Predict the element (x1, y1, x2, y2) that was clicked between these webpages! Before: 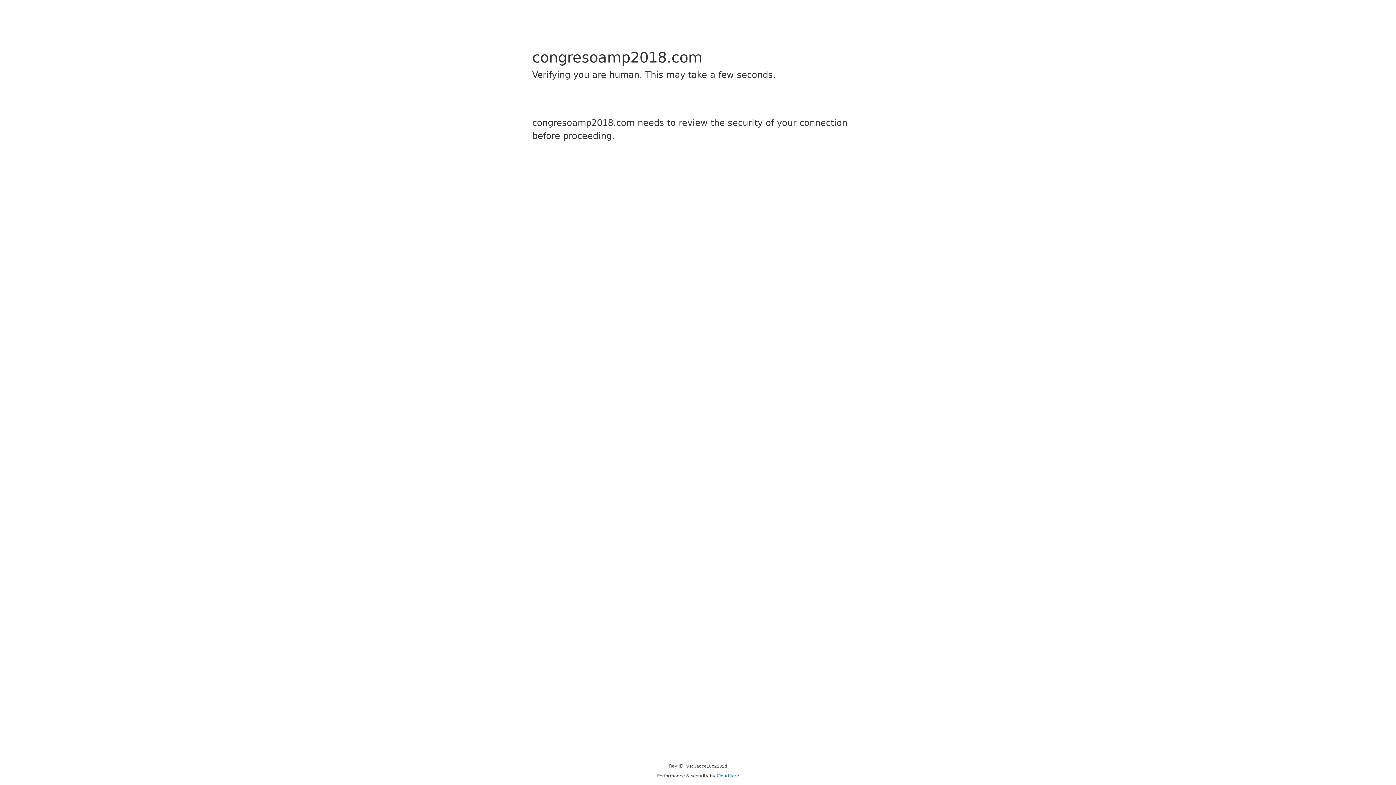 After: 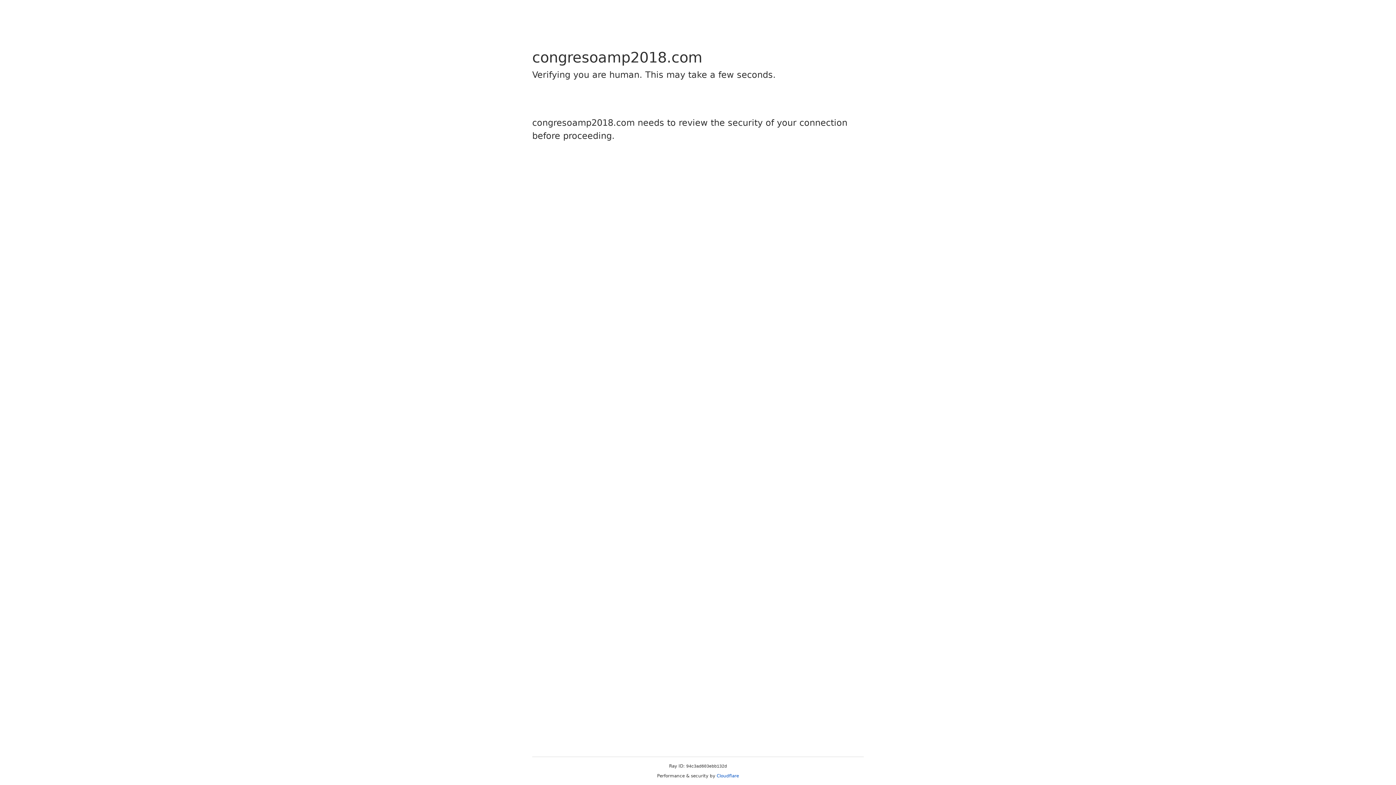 Action: bbox: (716, 773, 739, 778) label: Cloudflare